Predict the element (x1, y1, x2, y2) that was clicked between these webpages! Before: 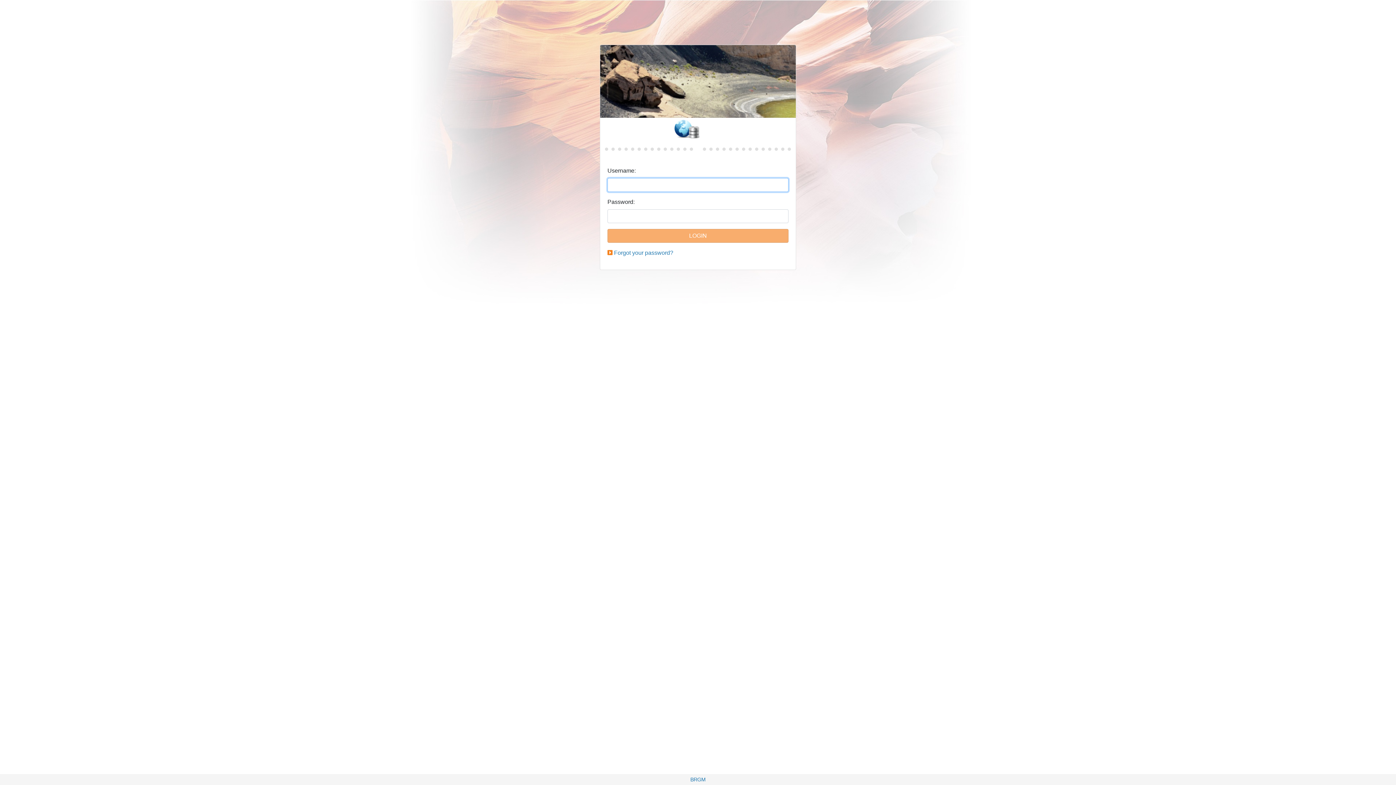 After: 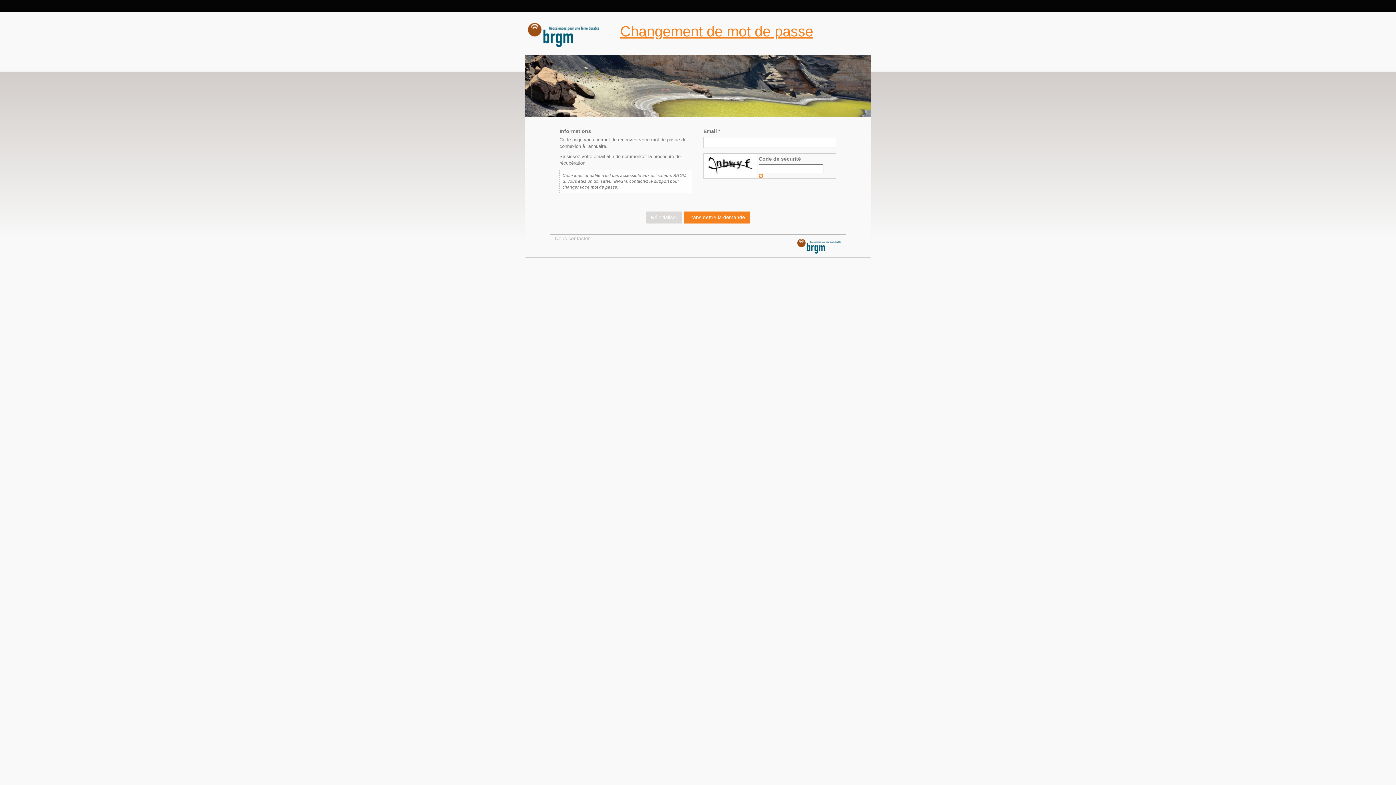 Action: label: Forgot your password? bbox: (614, 249, 673, 256)